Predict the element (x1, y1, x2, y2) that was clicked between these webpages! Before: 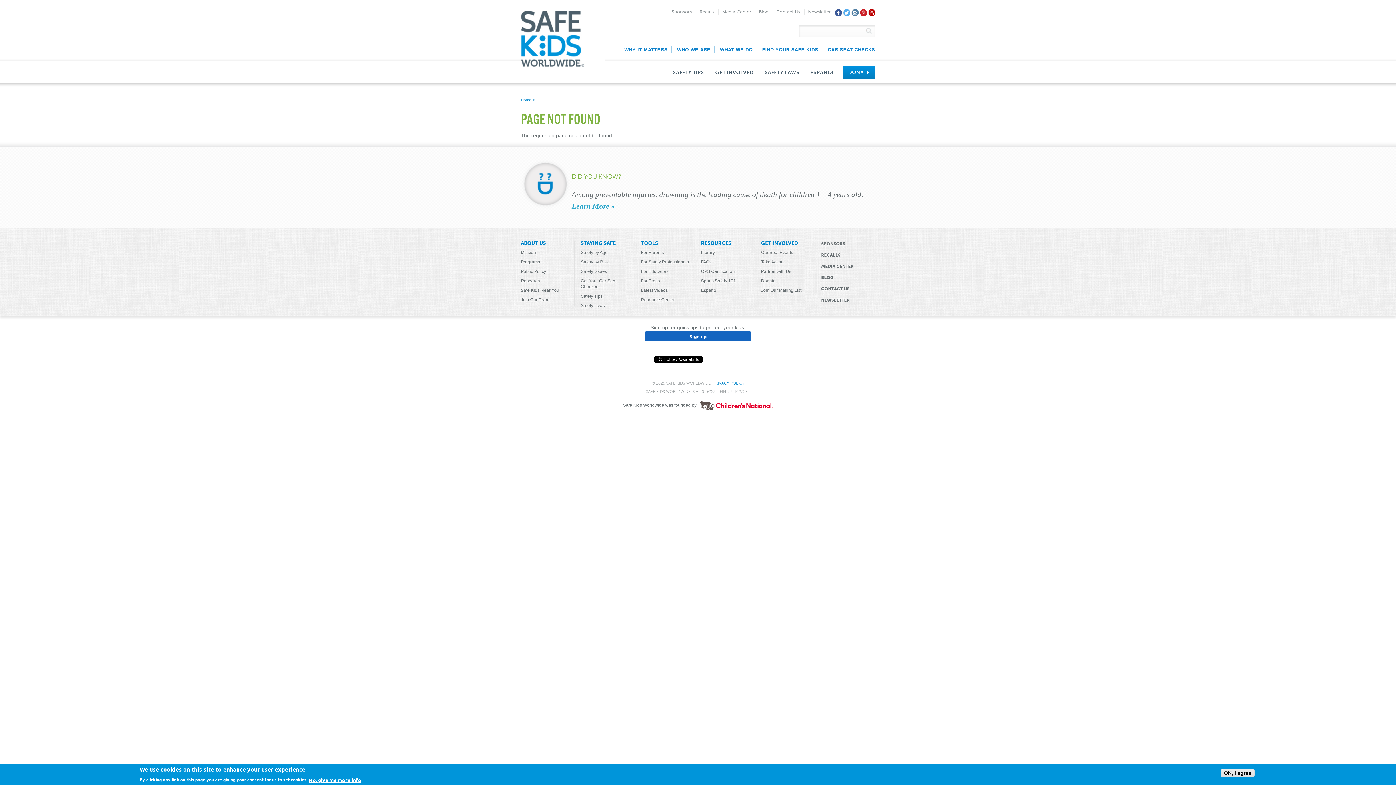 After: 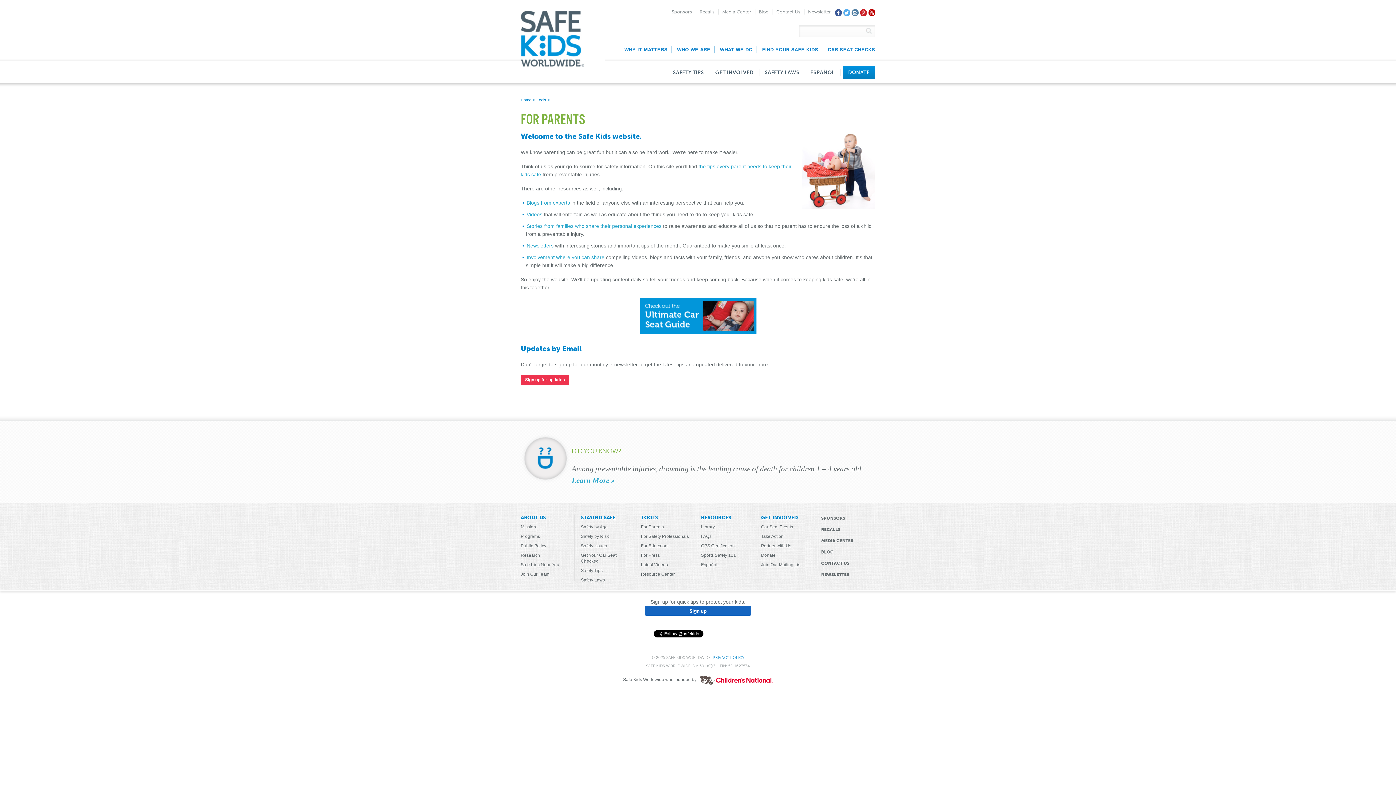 Action: label: For Parents bbox: (641, 249, 694, 255)